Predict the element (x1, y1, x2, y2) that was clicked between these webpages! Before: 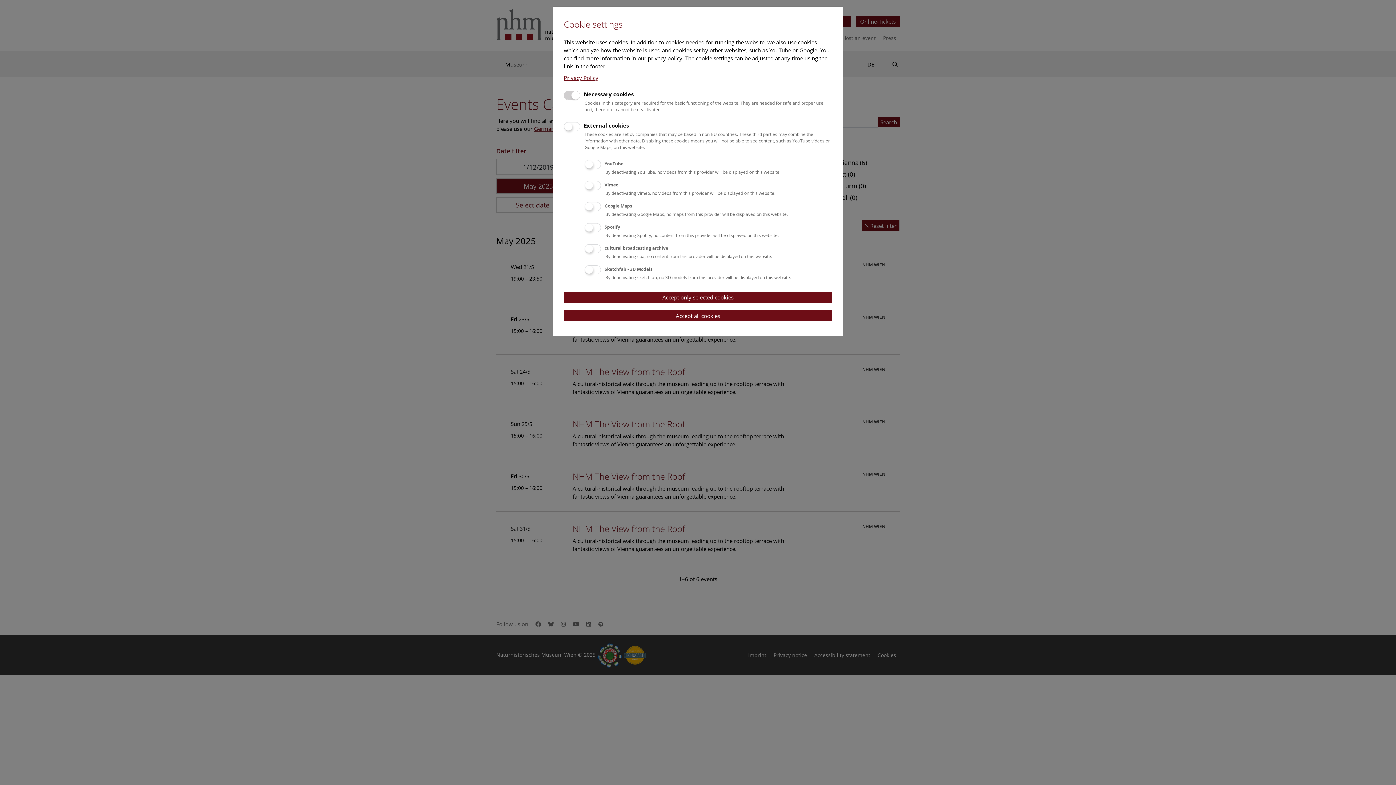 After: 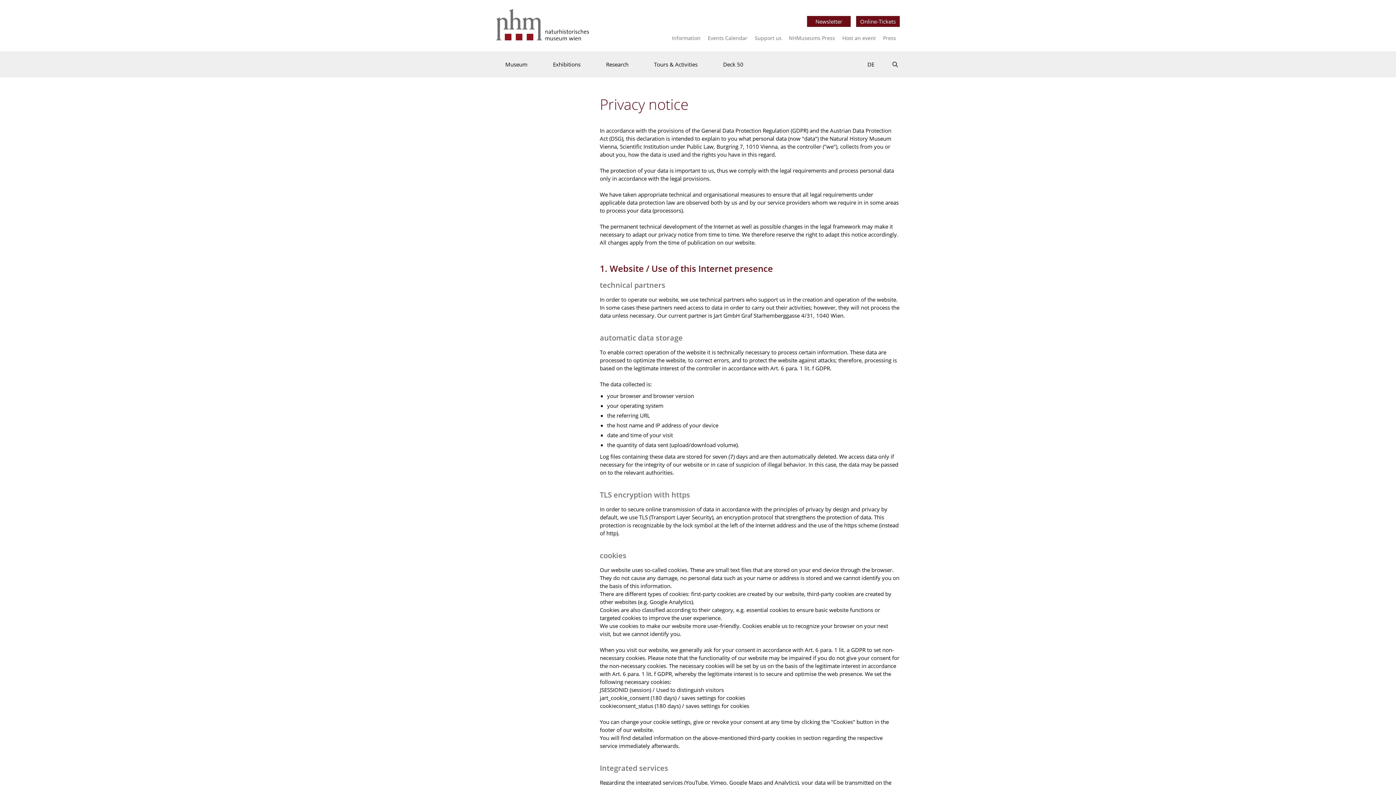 Action: label: Privacy Policy bbox: (564, 74, 598, 81)